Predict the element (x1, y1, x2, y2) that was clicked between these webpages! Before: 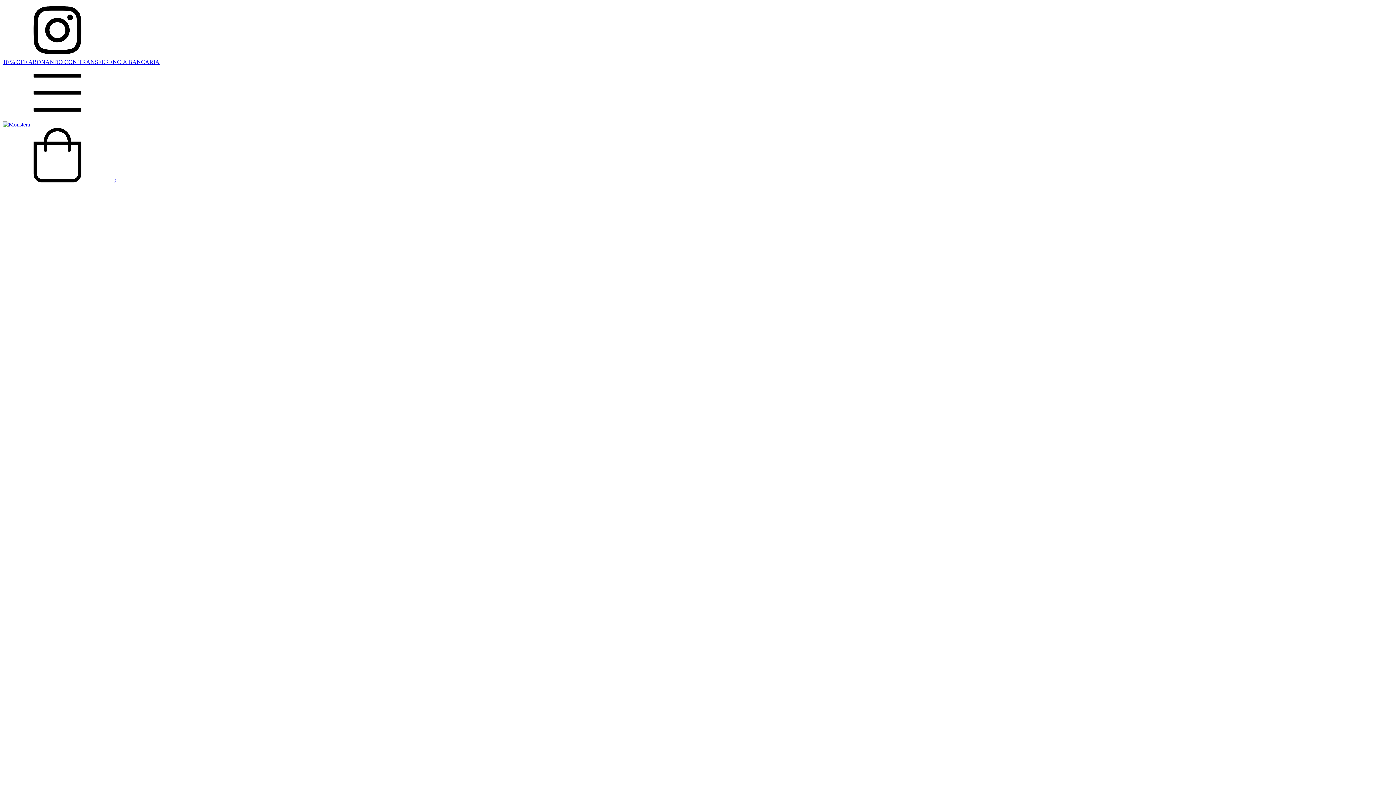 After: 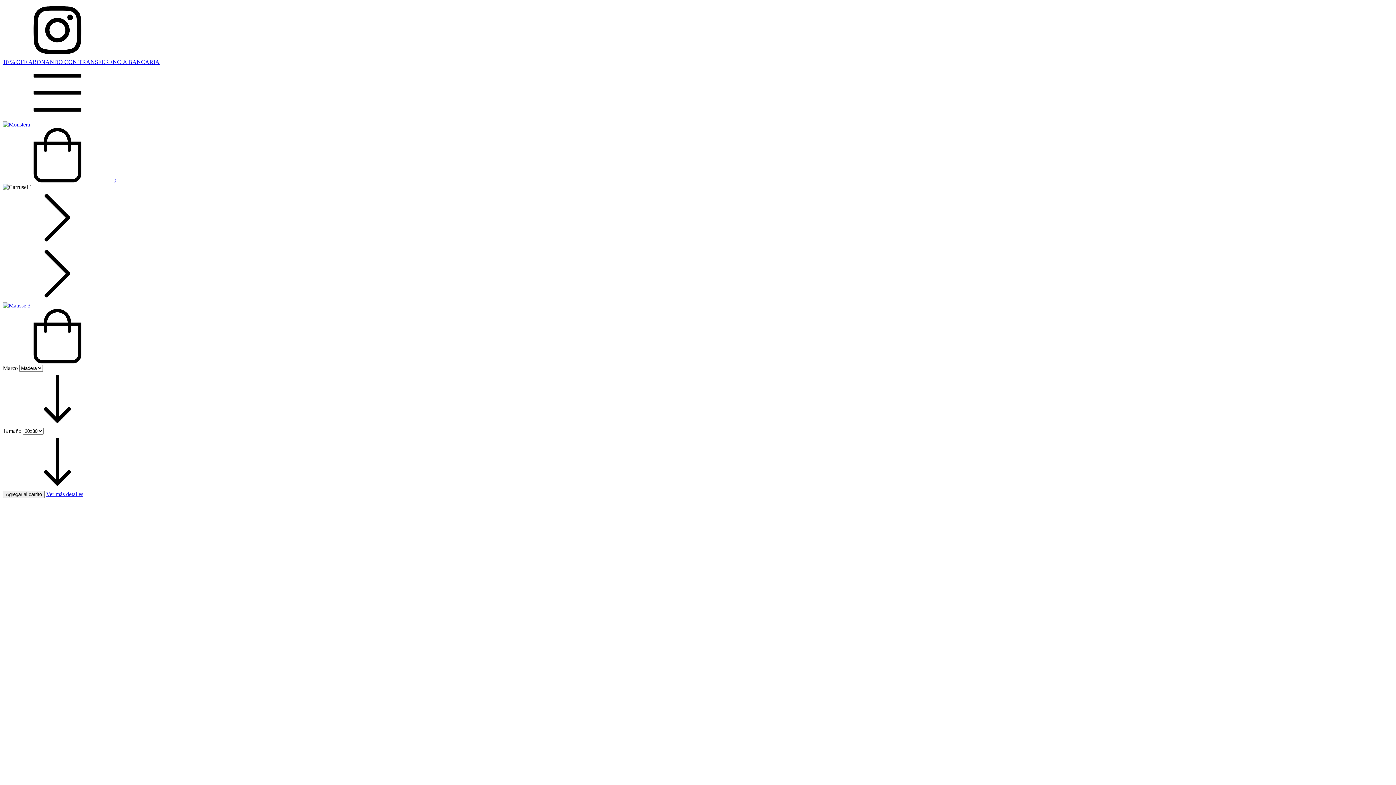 Action: bbox: (2, 121, 30, 127)